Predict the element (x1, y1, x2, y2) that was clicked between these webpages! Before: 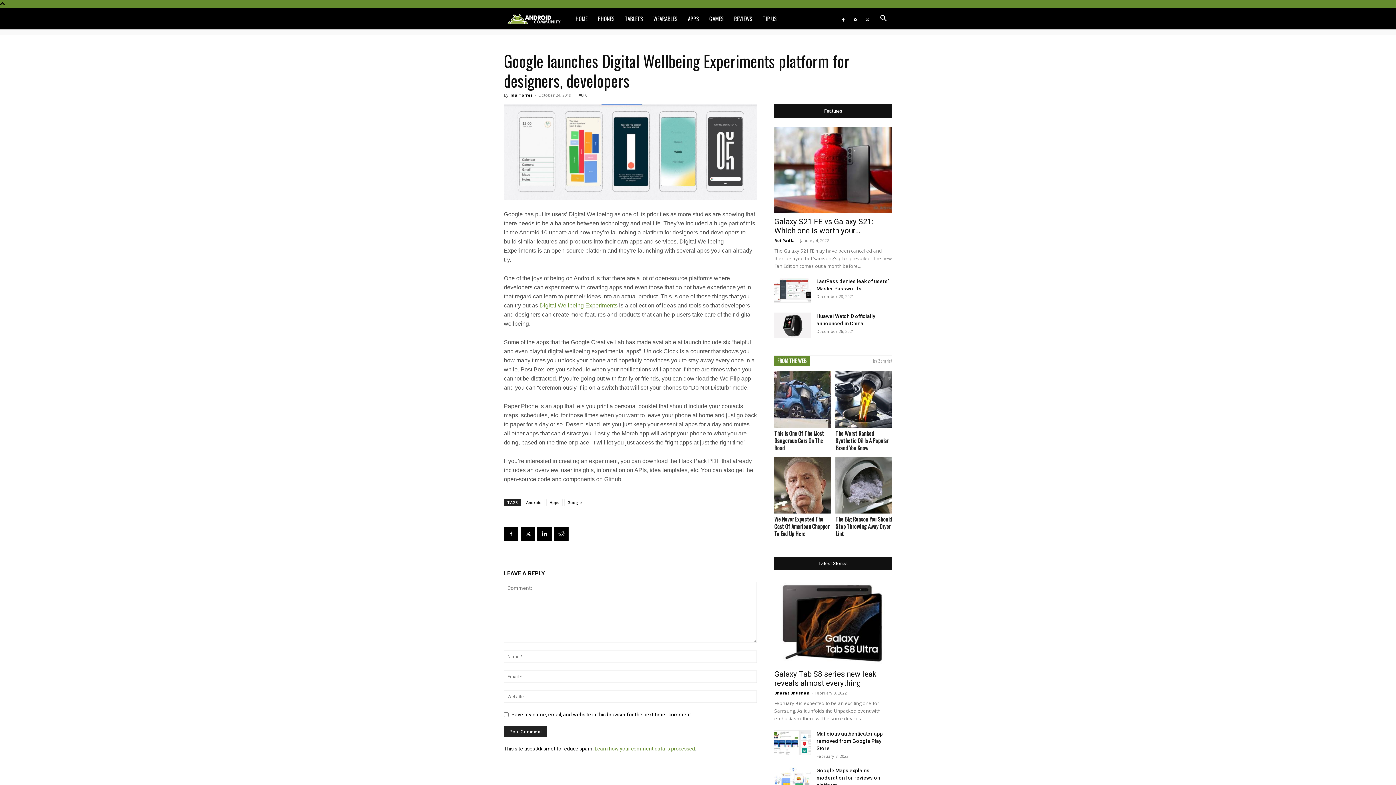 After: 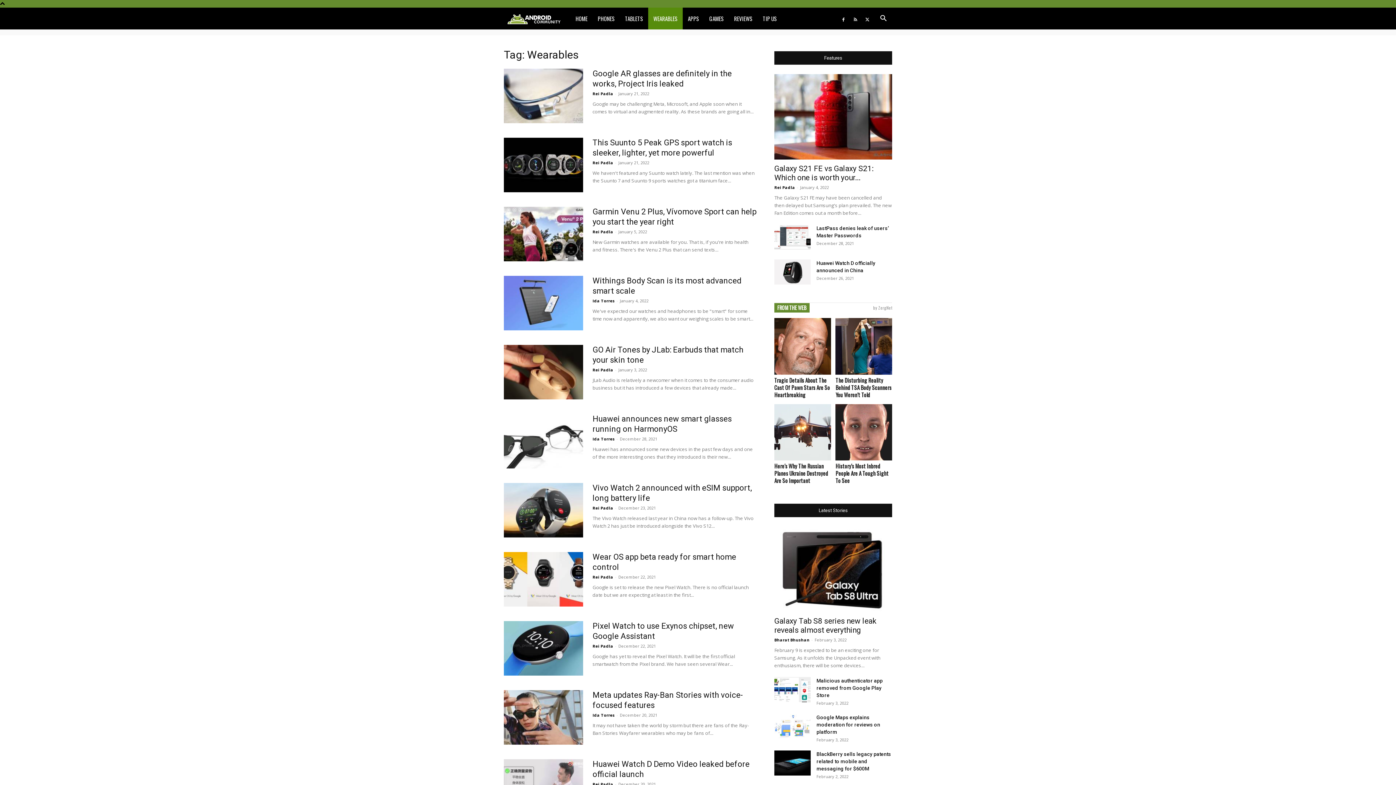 Action: bbox: (648, 7, 682, 29) label: WEARABLES